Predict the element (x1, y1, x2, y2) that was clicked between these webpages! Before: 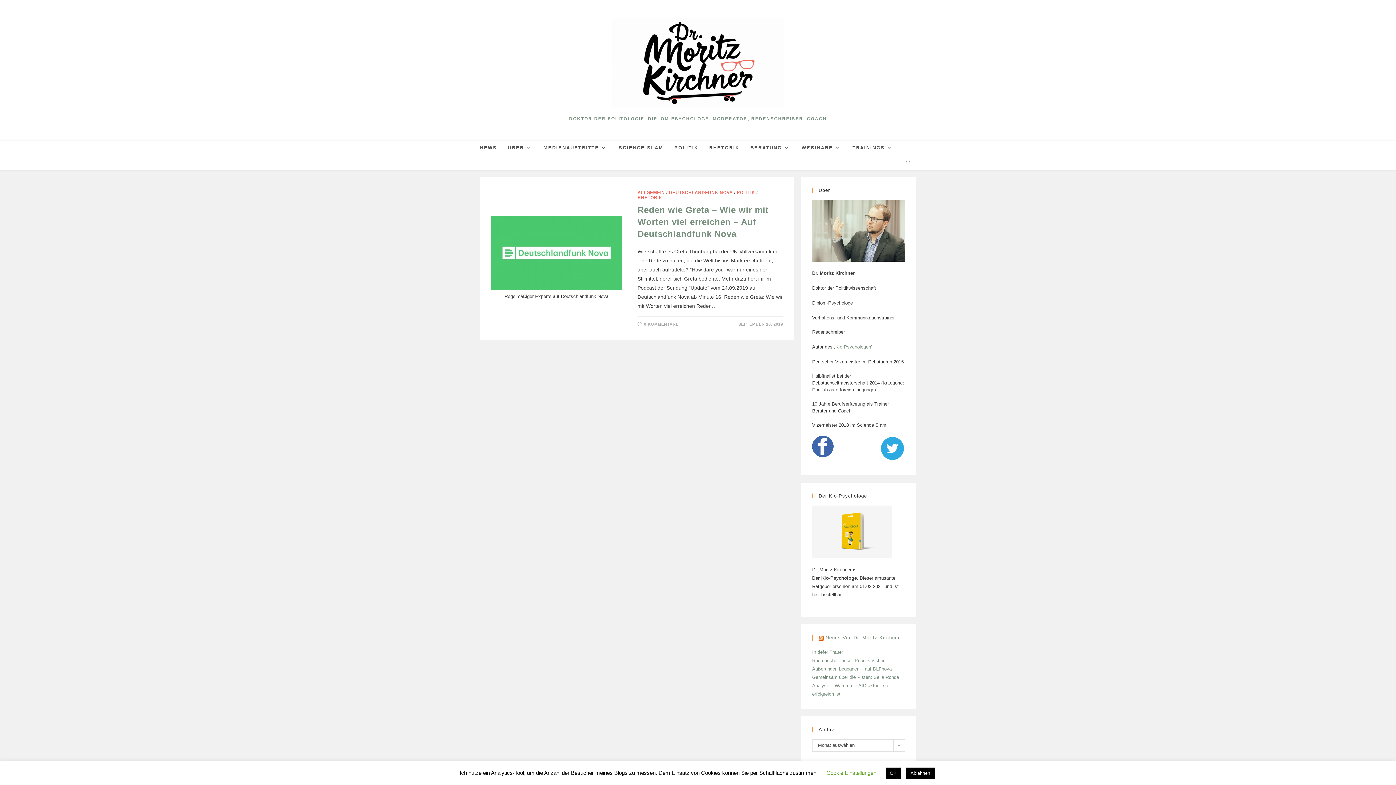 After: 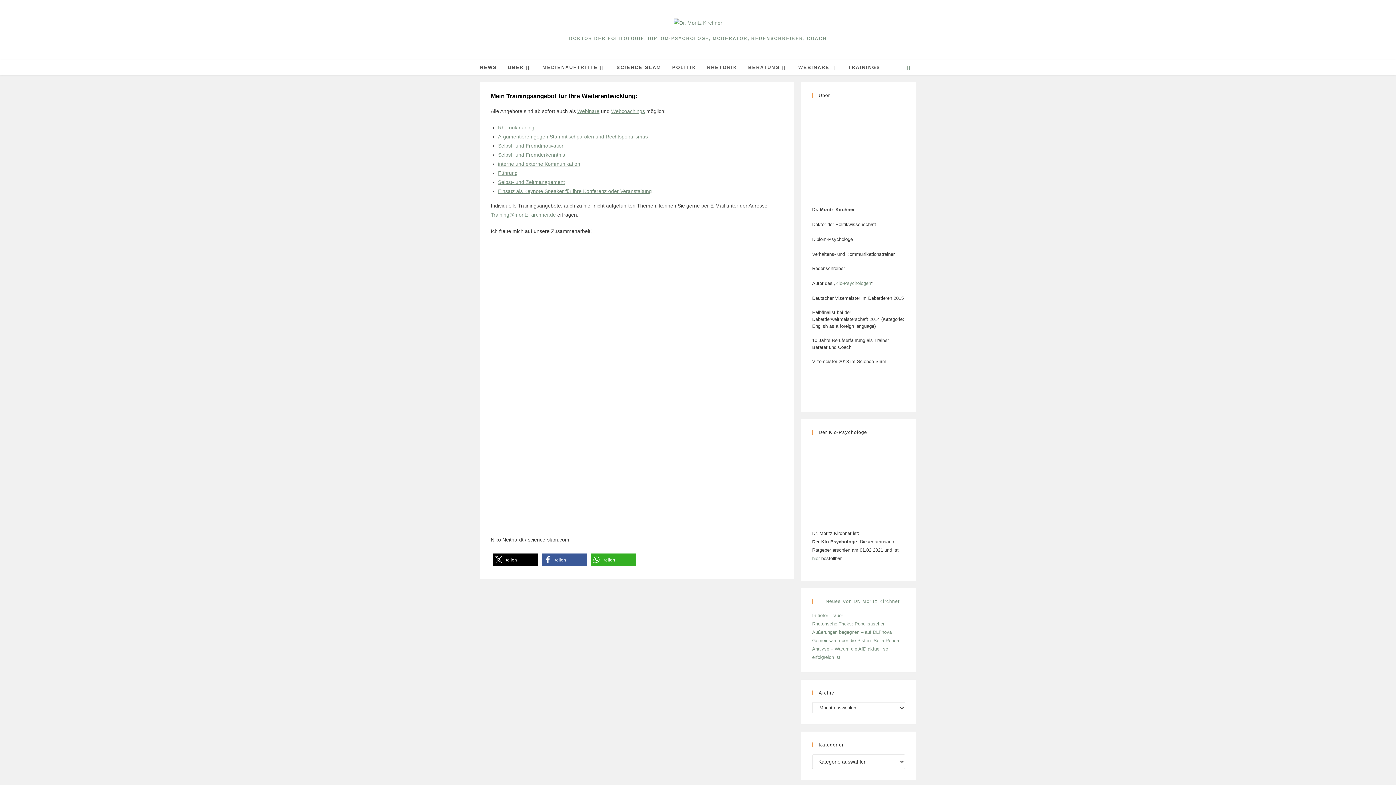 Action: label: TRAININGS bbox: (847, 140, 899, 155)